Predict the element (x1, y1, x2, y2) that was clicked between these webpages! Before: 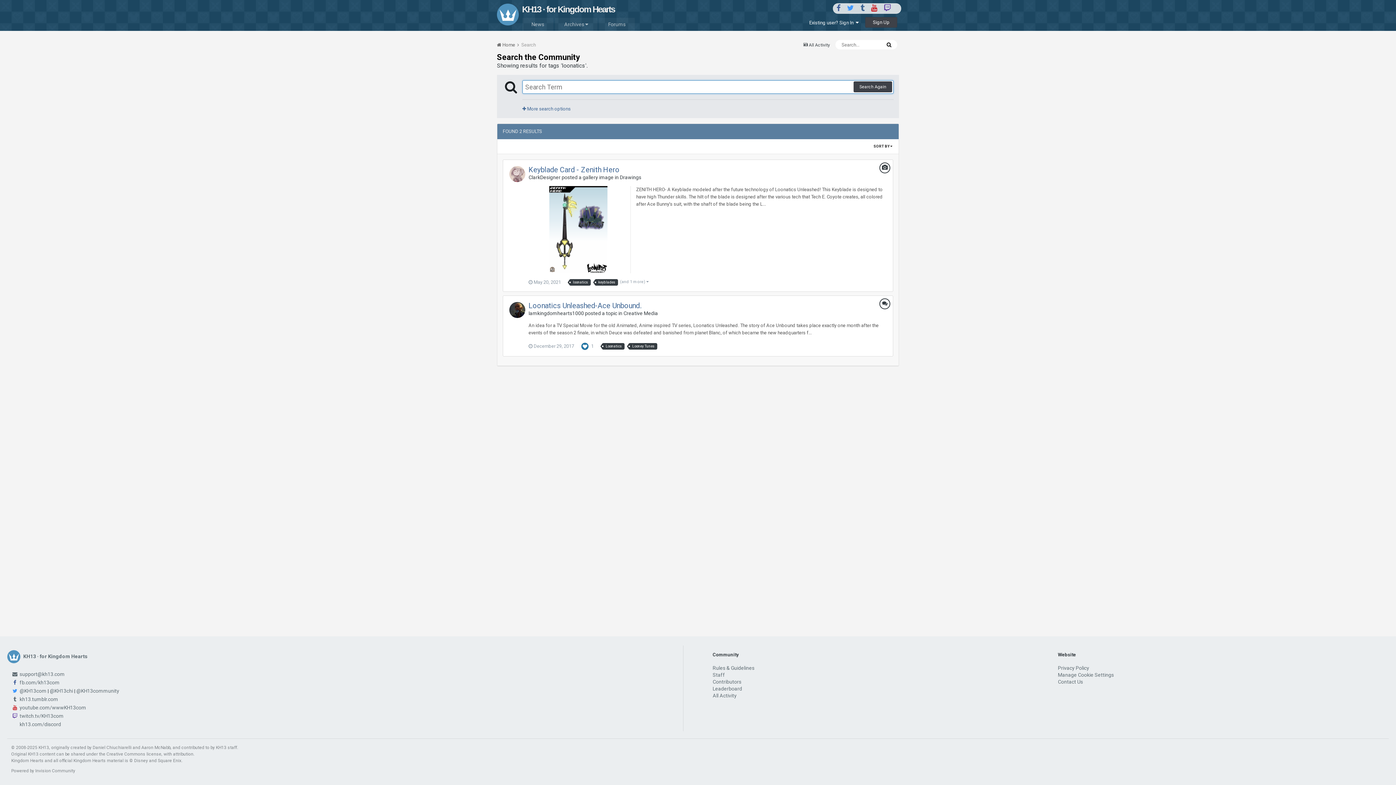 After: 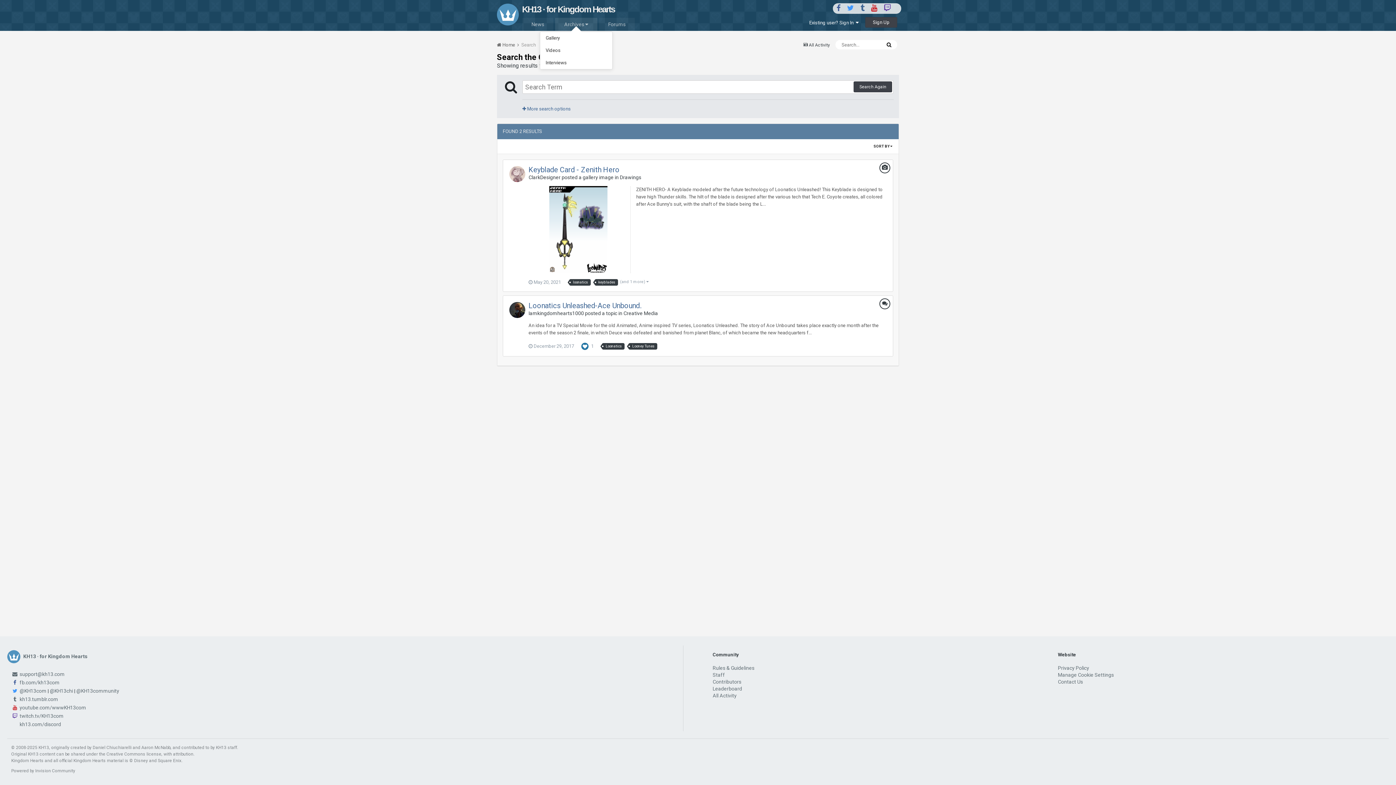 Action: bbox: (555, 17, 597, 30) label: Archives 